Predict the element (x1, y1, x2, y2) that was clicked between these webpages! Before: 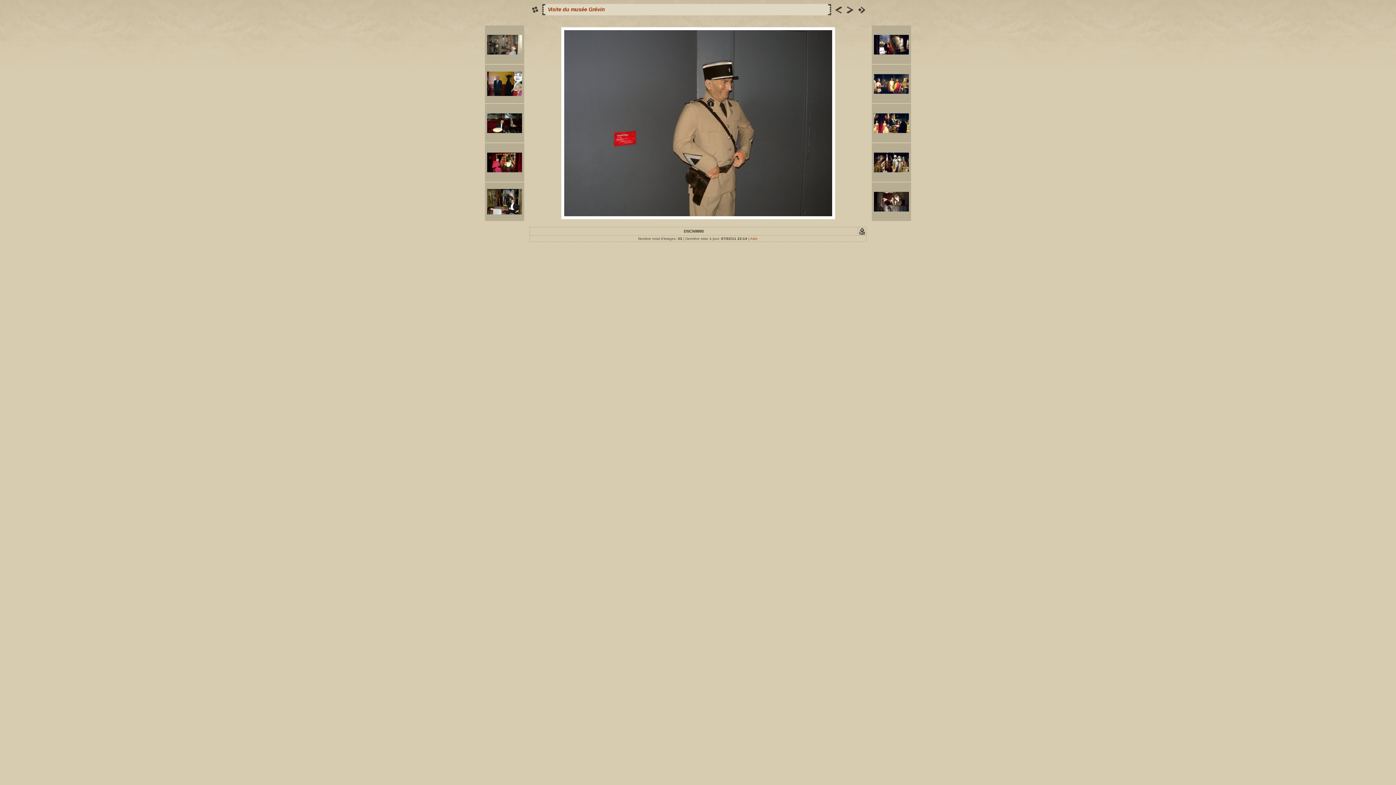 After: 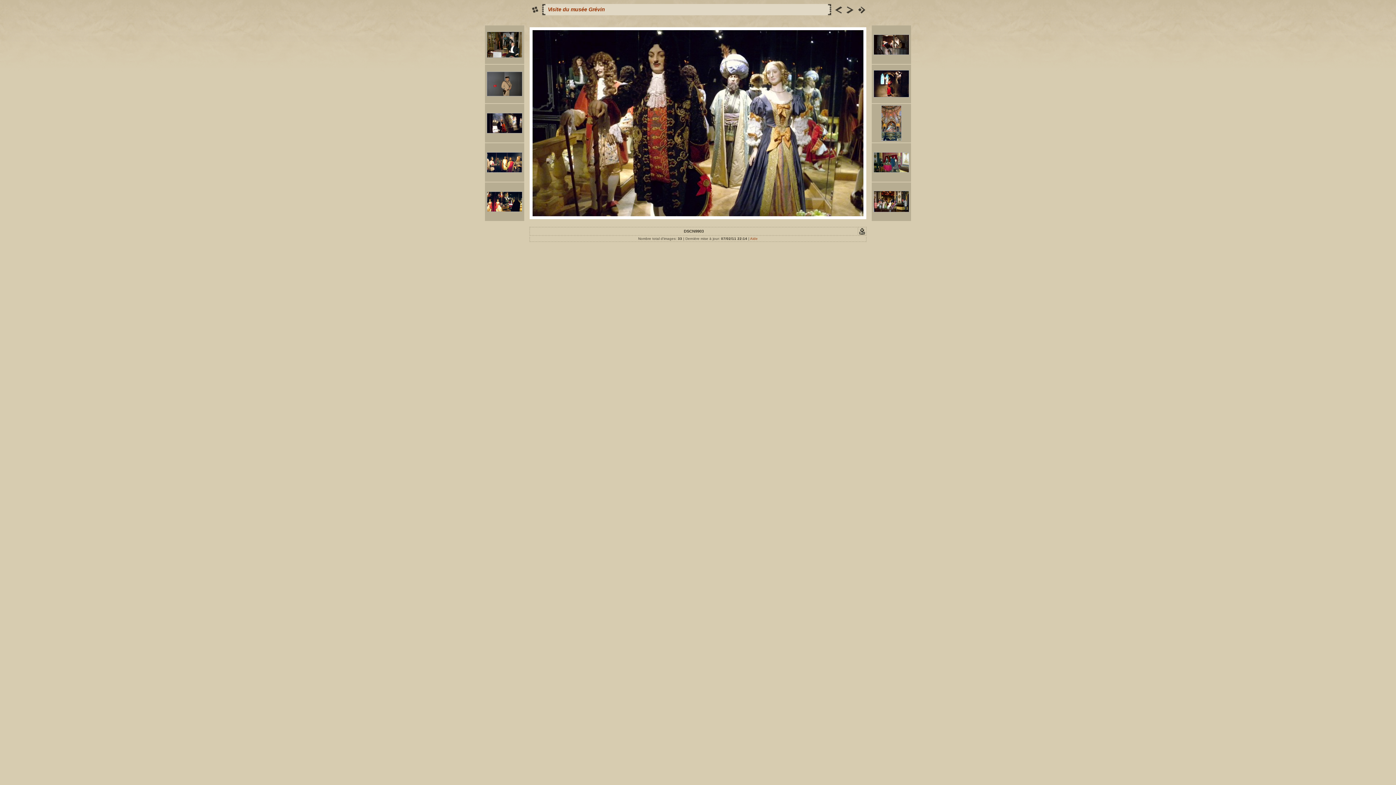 Action: bbox: (873, 168, 909, 173)